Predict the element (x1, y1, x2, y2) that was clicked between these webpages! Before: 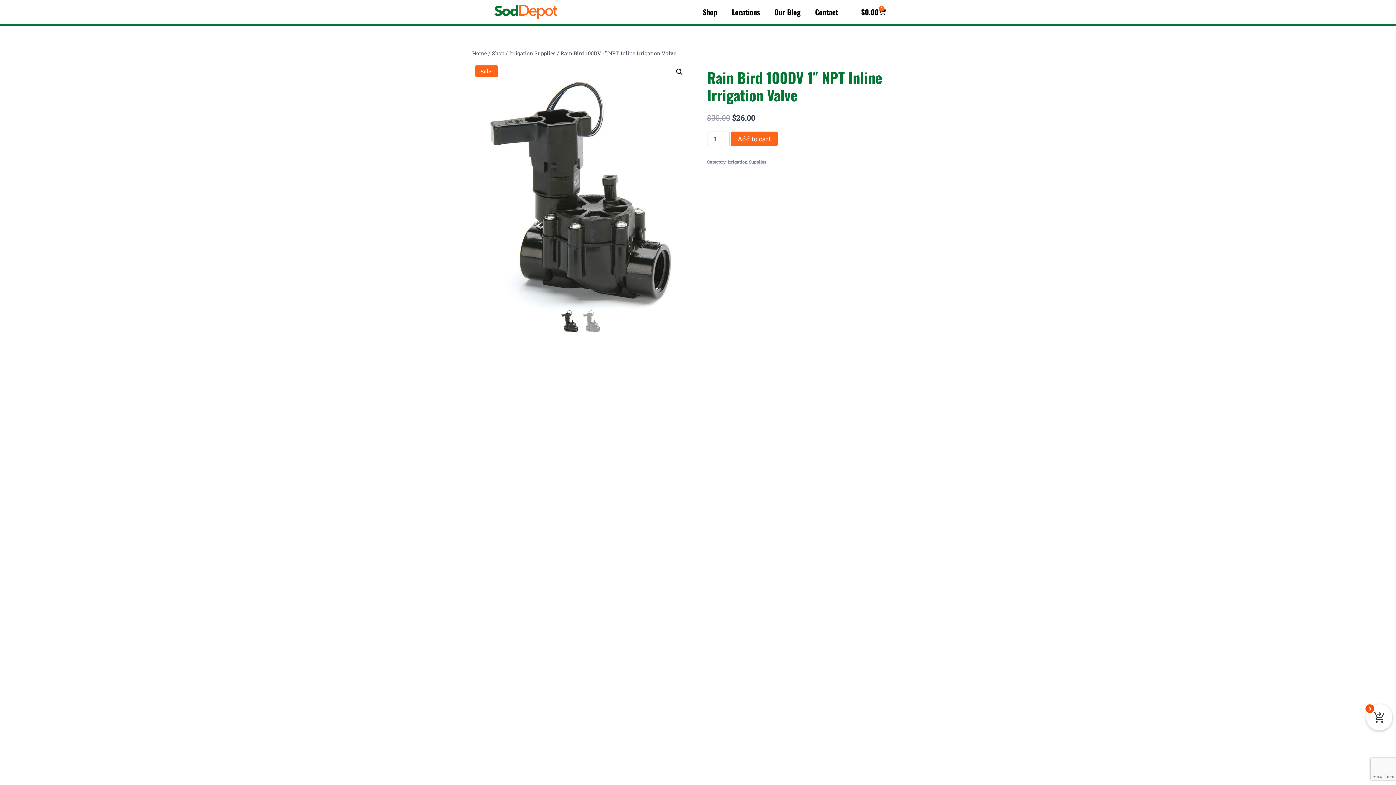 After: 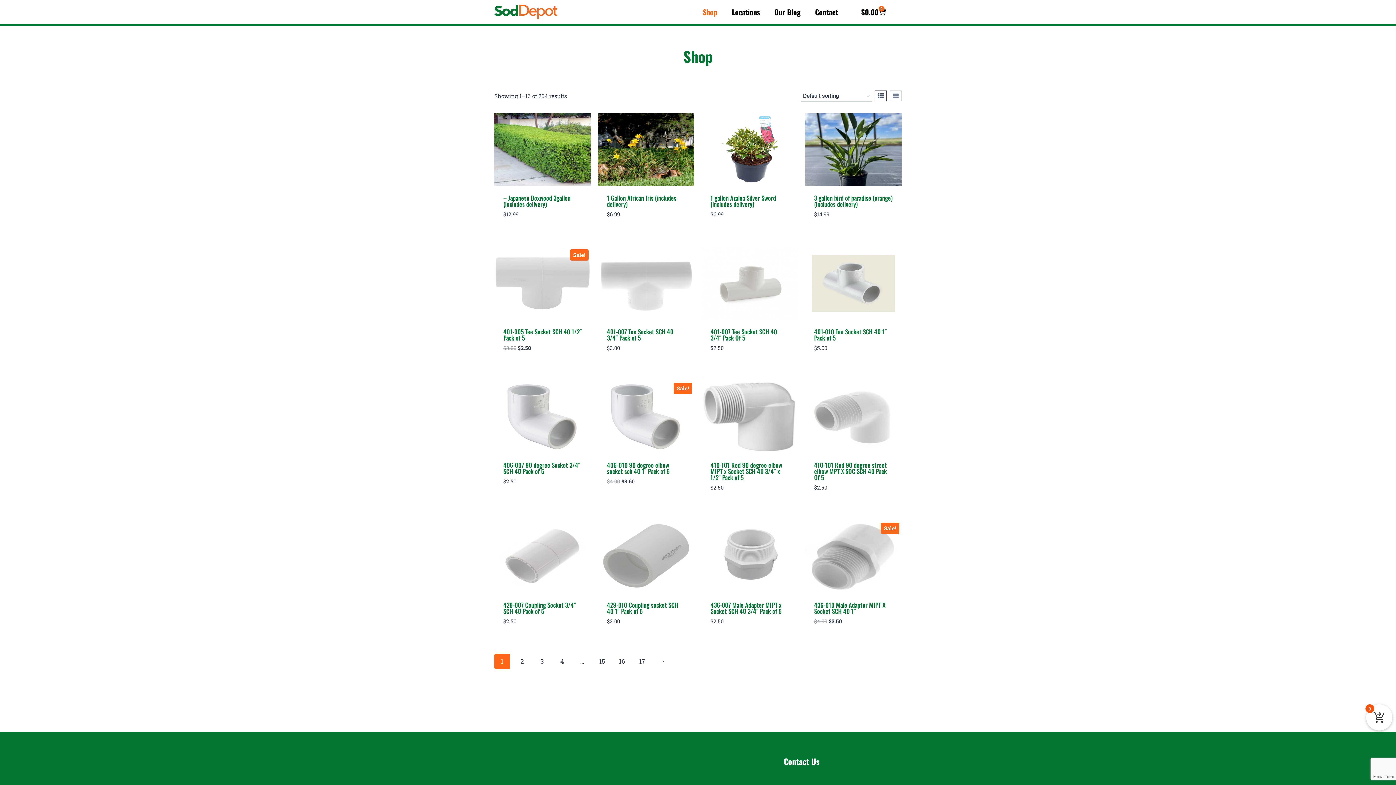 Action: bbox: (695, 3, 724, 20) label: Shop